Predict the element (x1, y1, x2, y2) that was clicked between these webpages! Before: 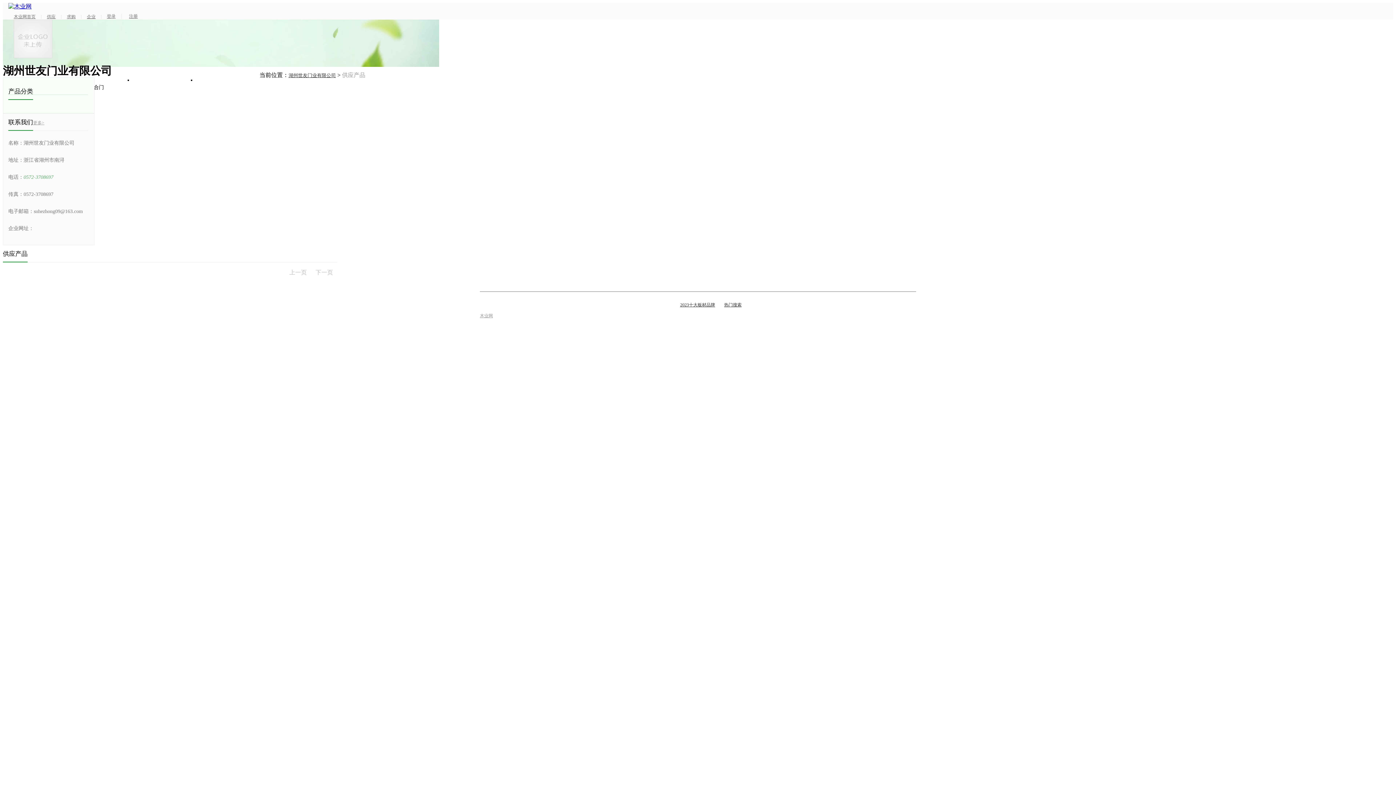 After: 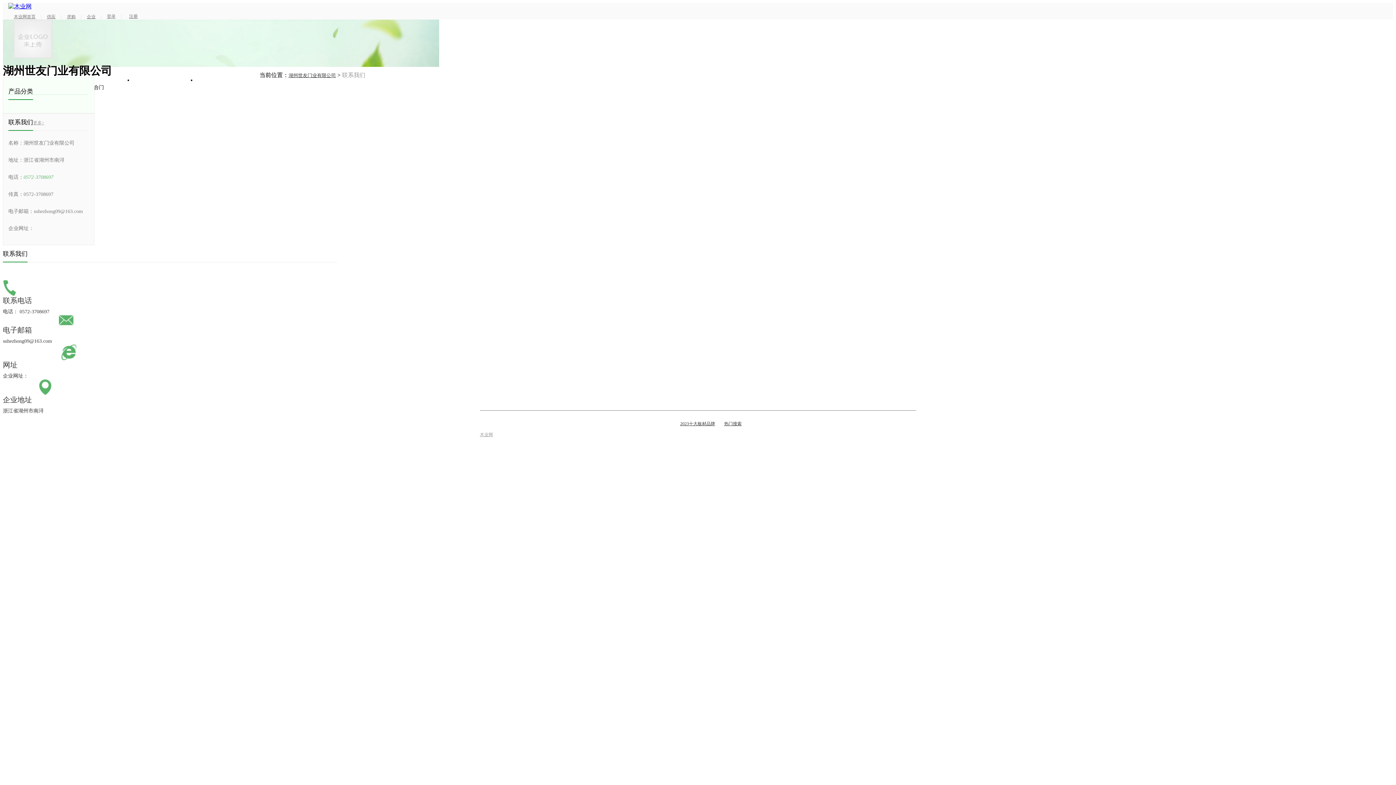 Action: label: 更多> bbox: (33, 120, 44, 125)